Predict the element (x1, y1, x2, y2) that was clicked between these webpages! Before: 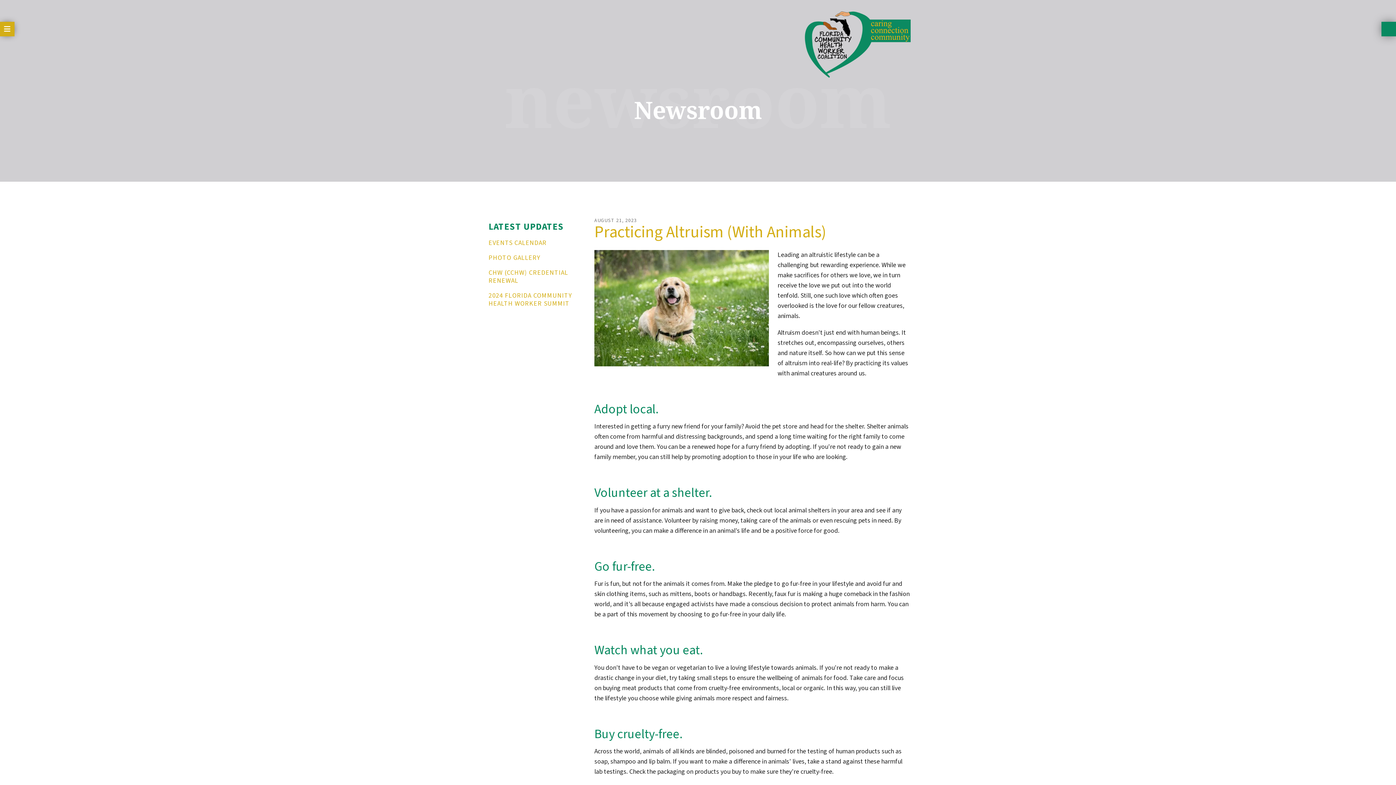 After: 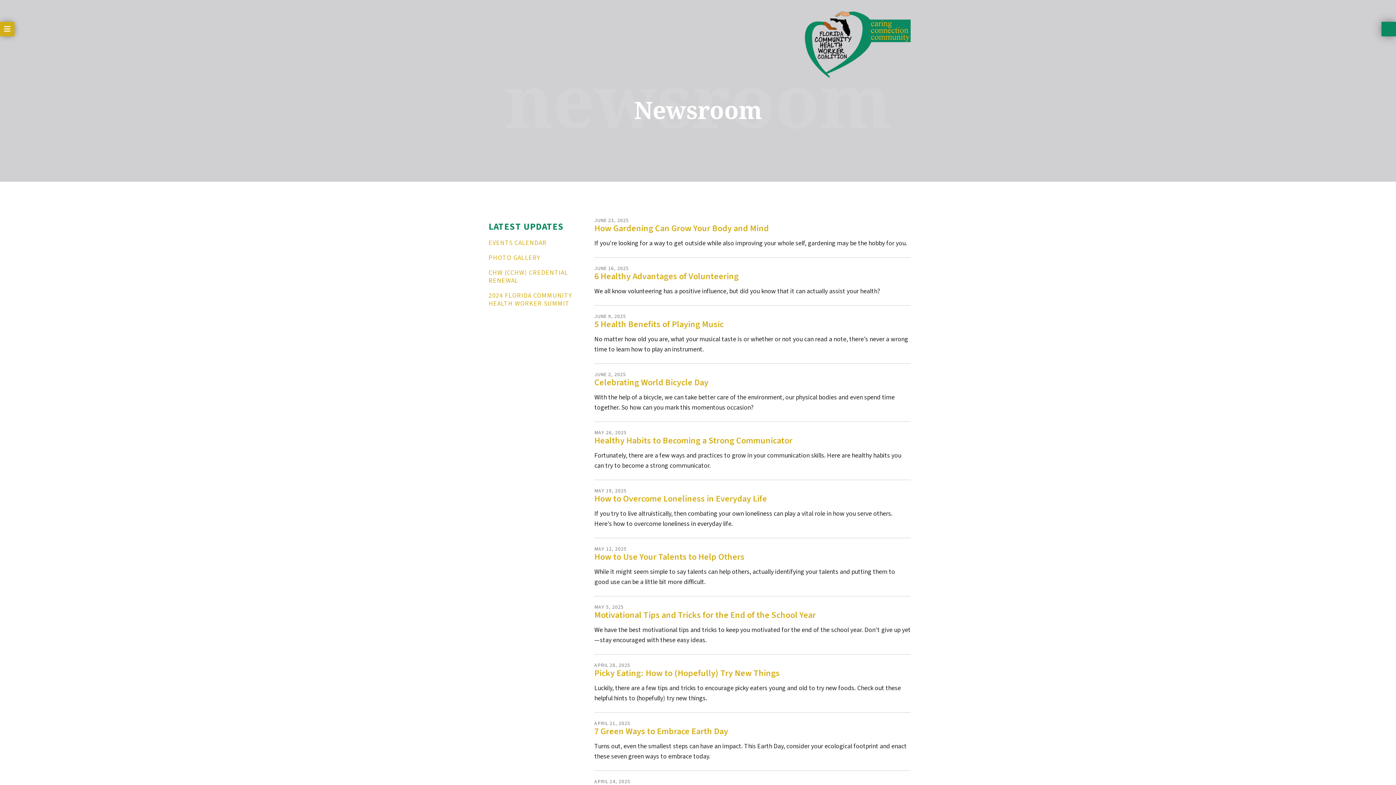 Action: label: LATEST UPDATES bbox: (485, 218, 583, 236)